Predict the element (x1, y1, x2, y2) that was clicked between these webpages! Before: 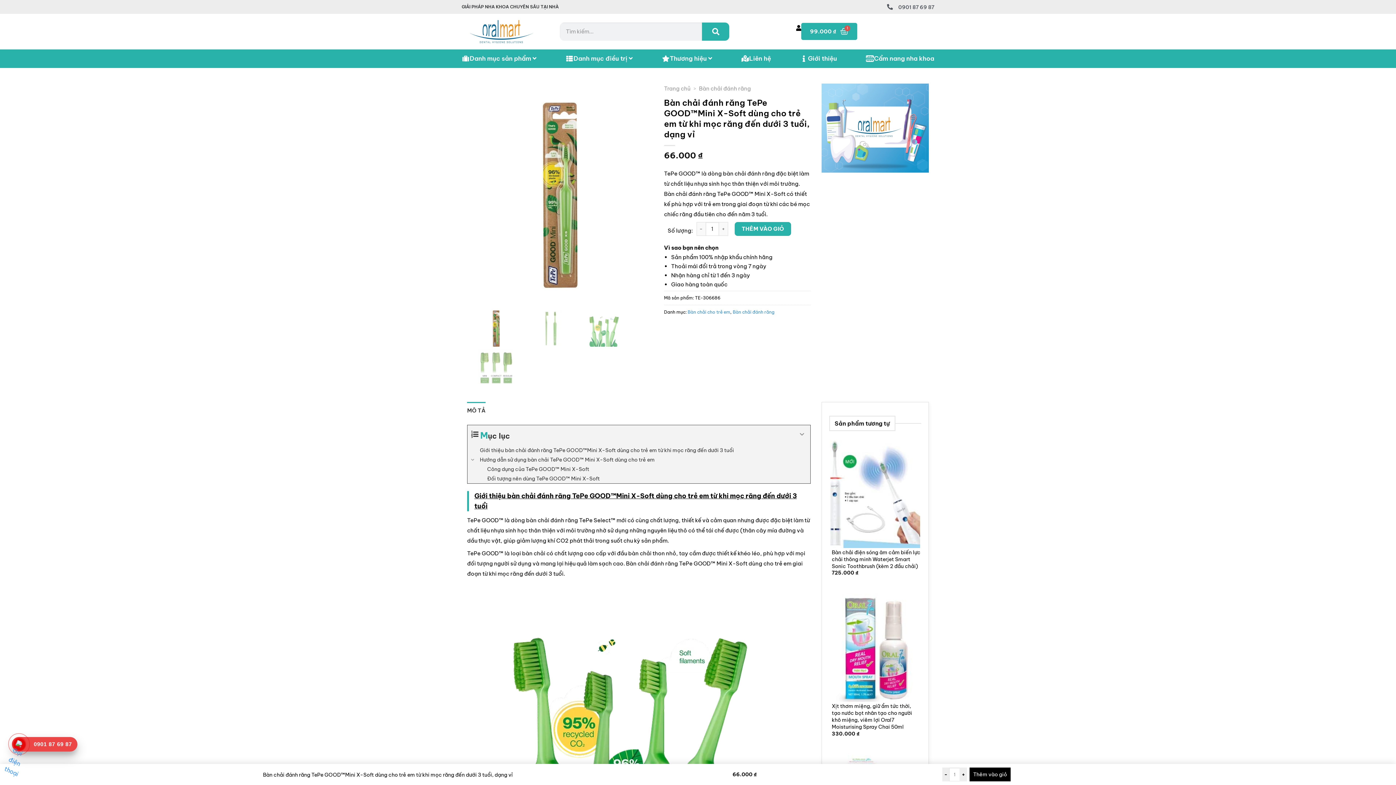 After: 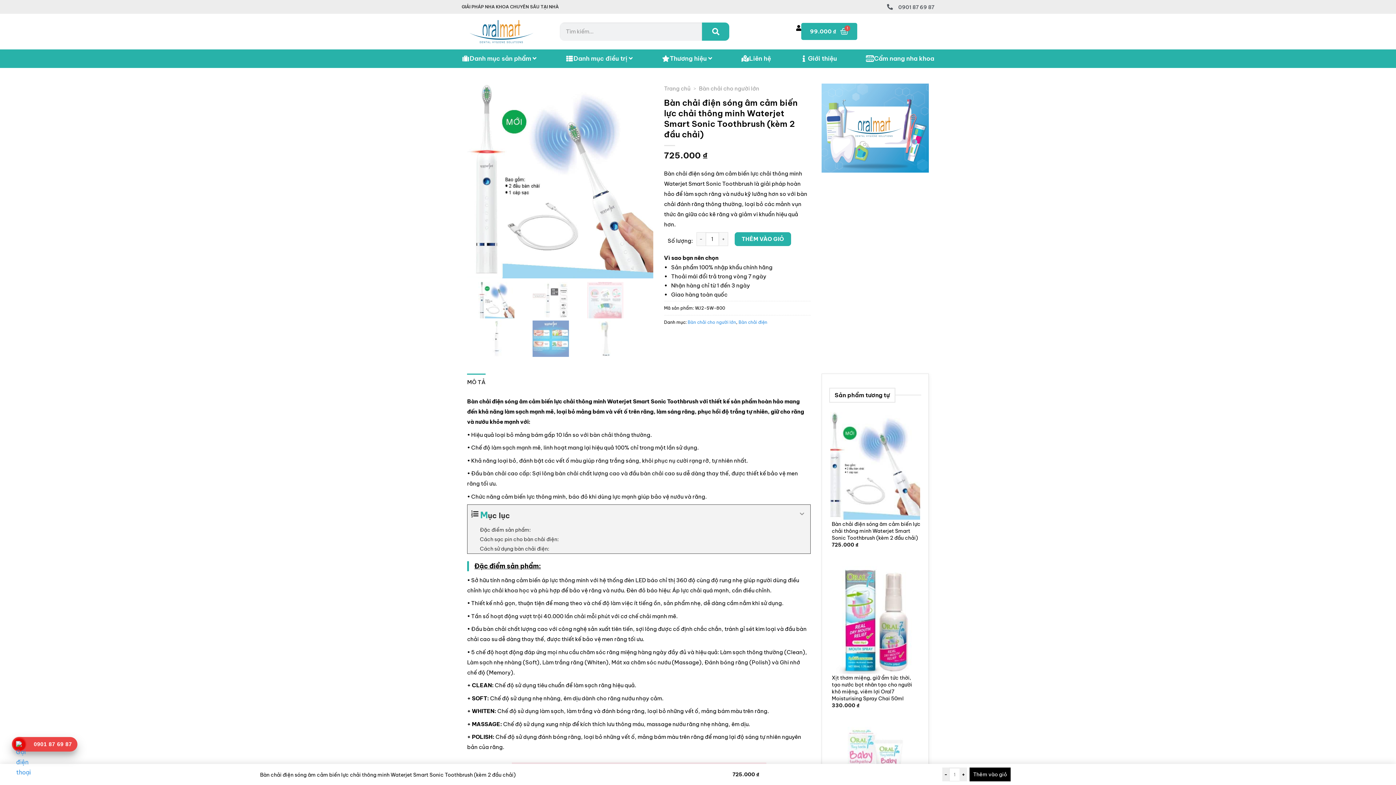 Action: bbox: (826, 440, 924, 548) label: Bàn chải điện sóng âm cảm biến lực chải thông minh Waterjet Smart Sonic Toothbrush (kèm 2 đầu chải)